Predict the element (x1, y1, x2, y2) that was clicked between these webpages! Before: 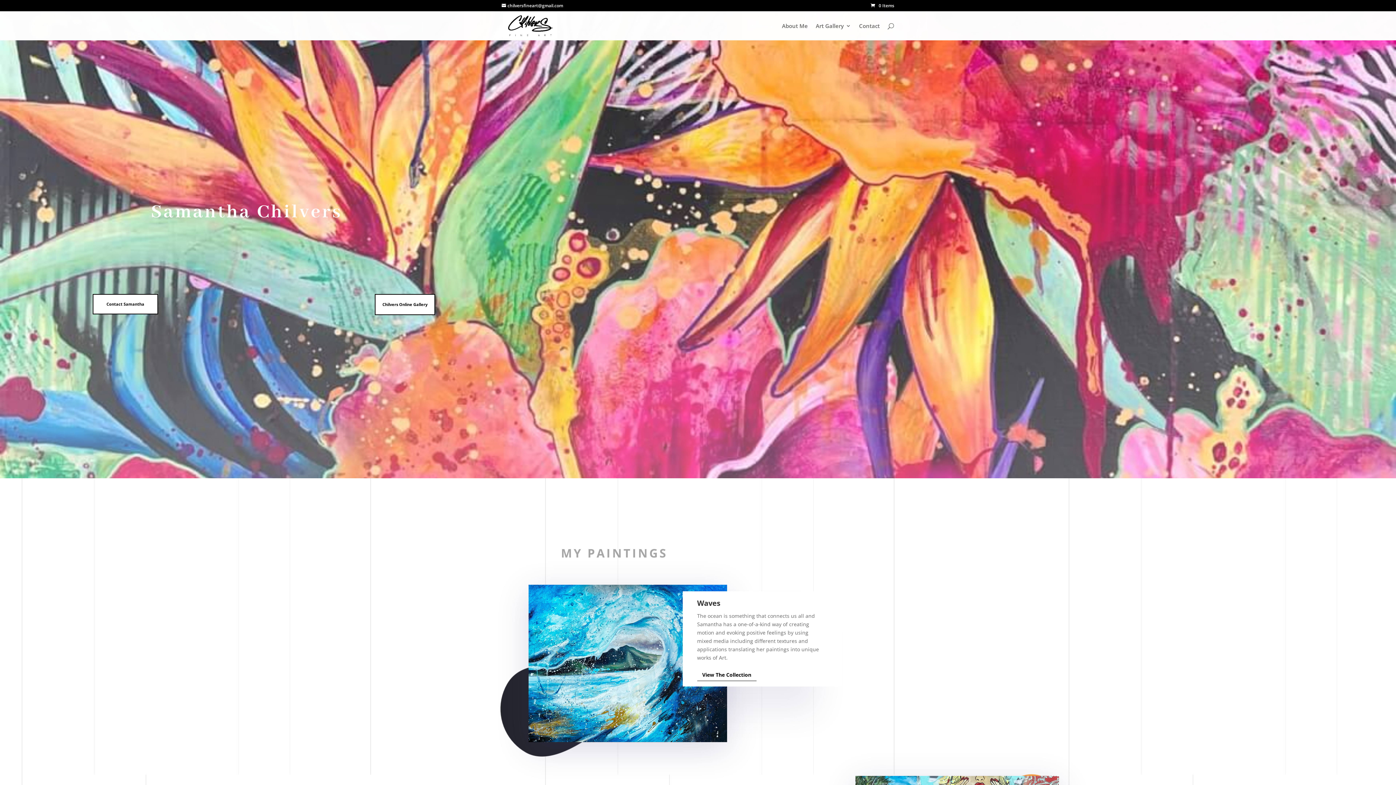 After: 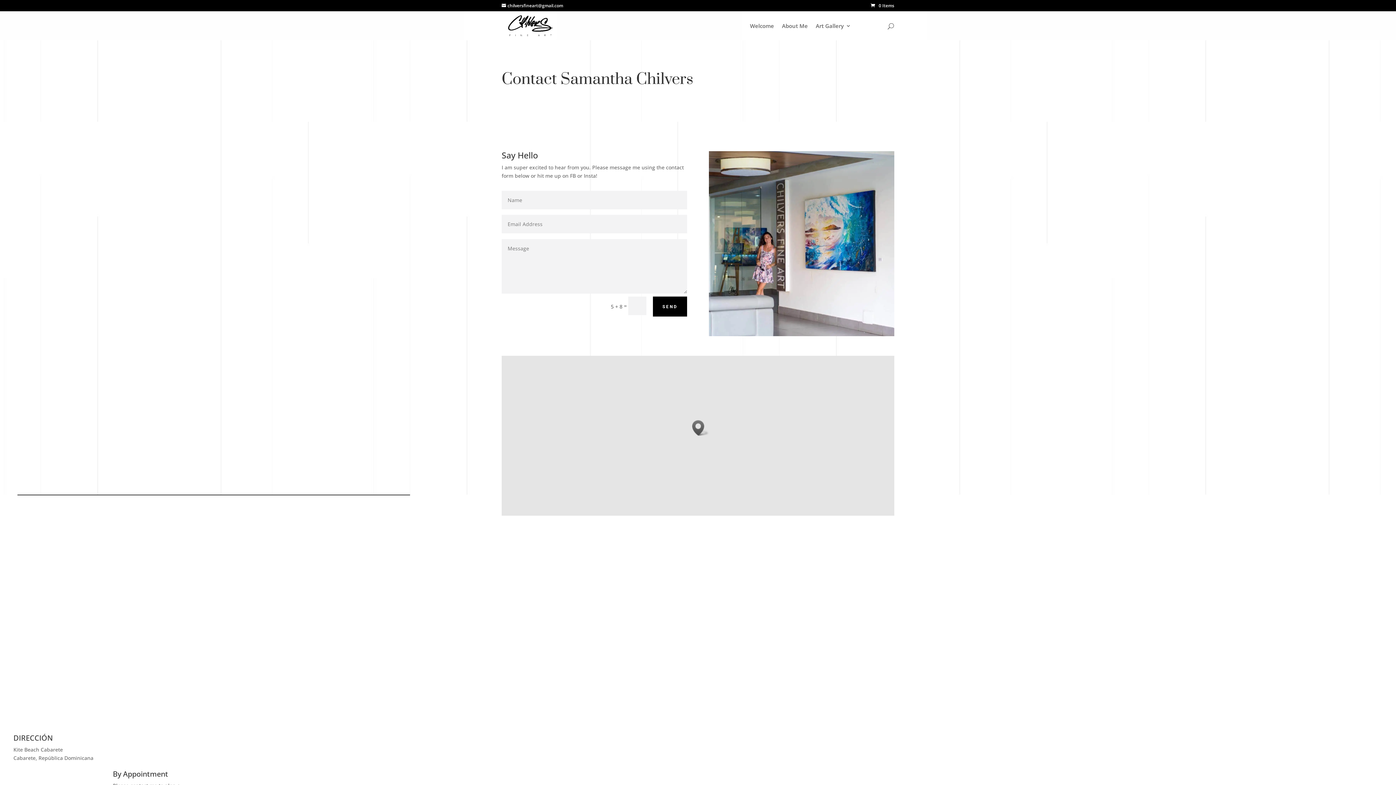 Action: bbox: (92, 294, 158, 314) label: Contact Samantha